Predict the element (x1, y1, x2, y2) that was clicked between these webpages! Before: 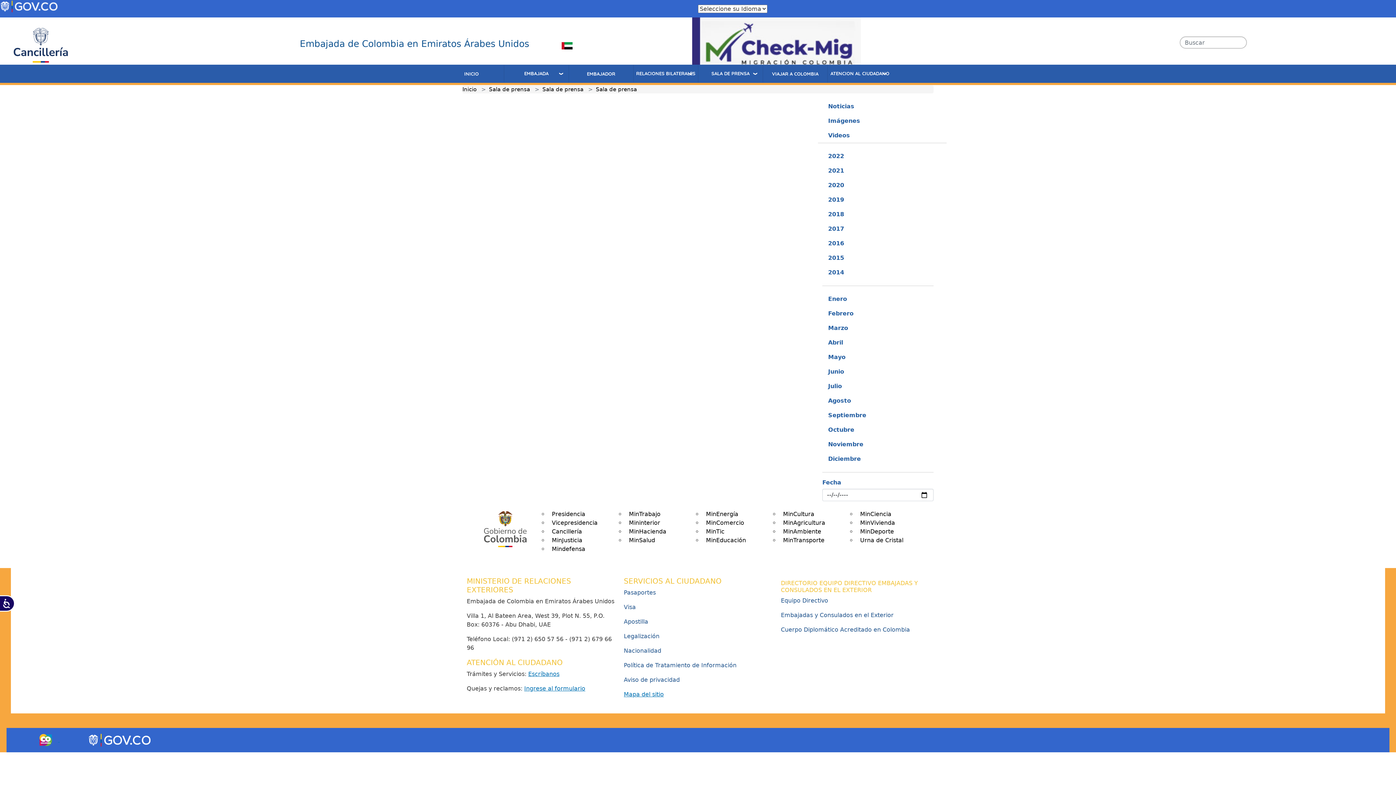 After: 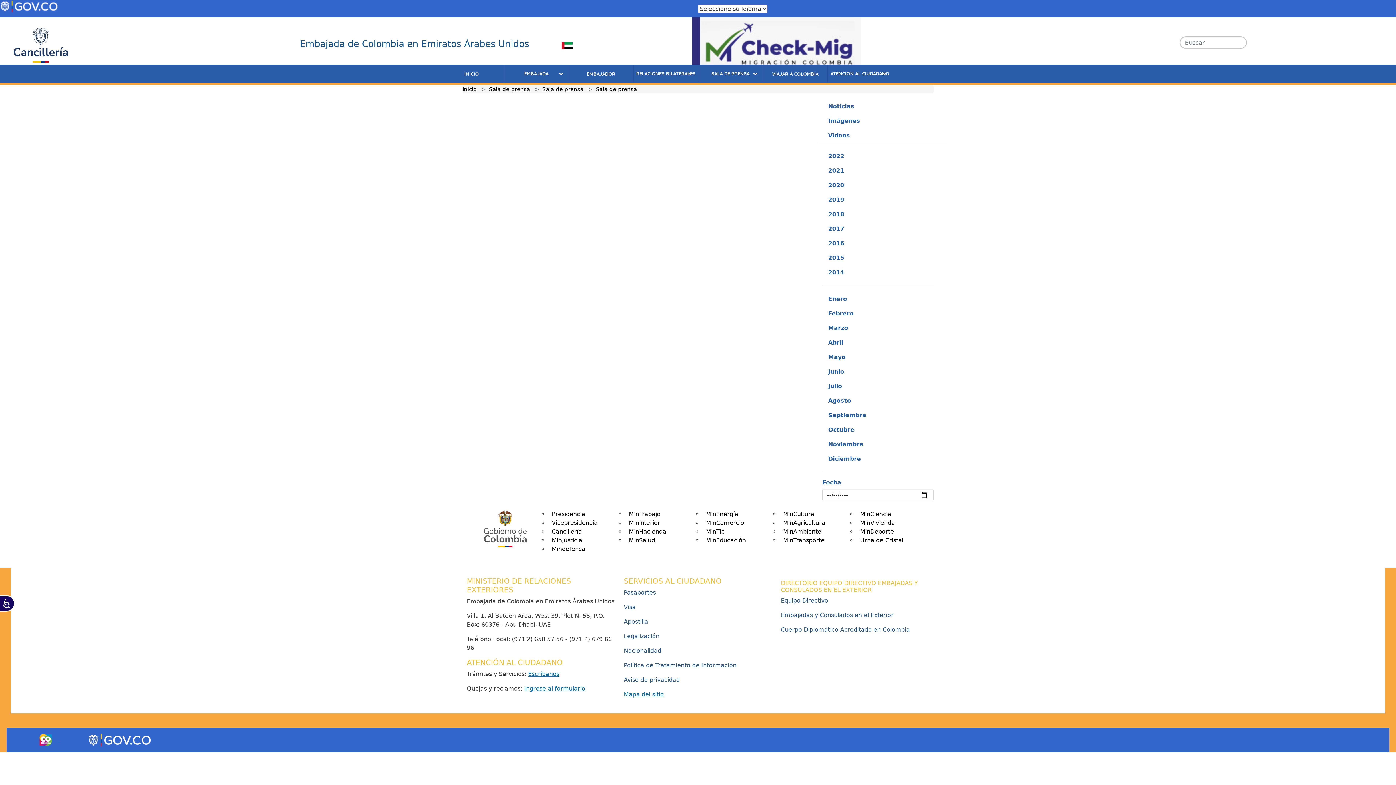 Action: bbox: (625, 533, 658, 547) label: MinSalud